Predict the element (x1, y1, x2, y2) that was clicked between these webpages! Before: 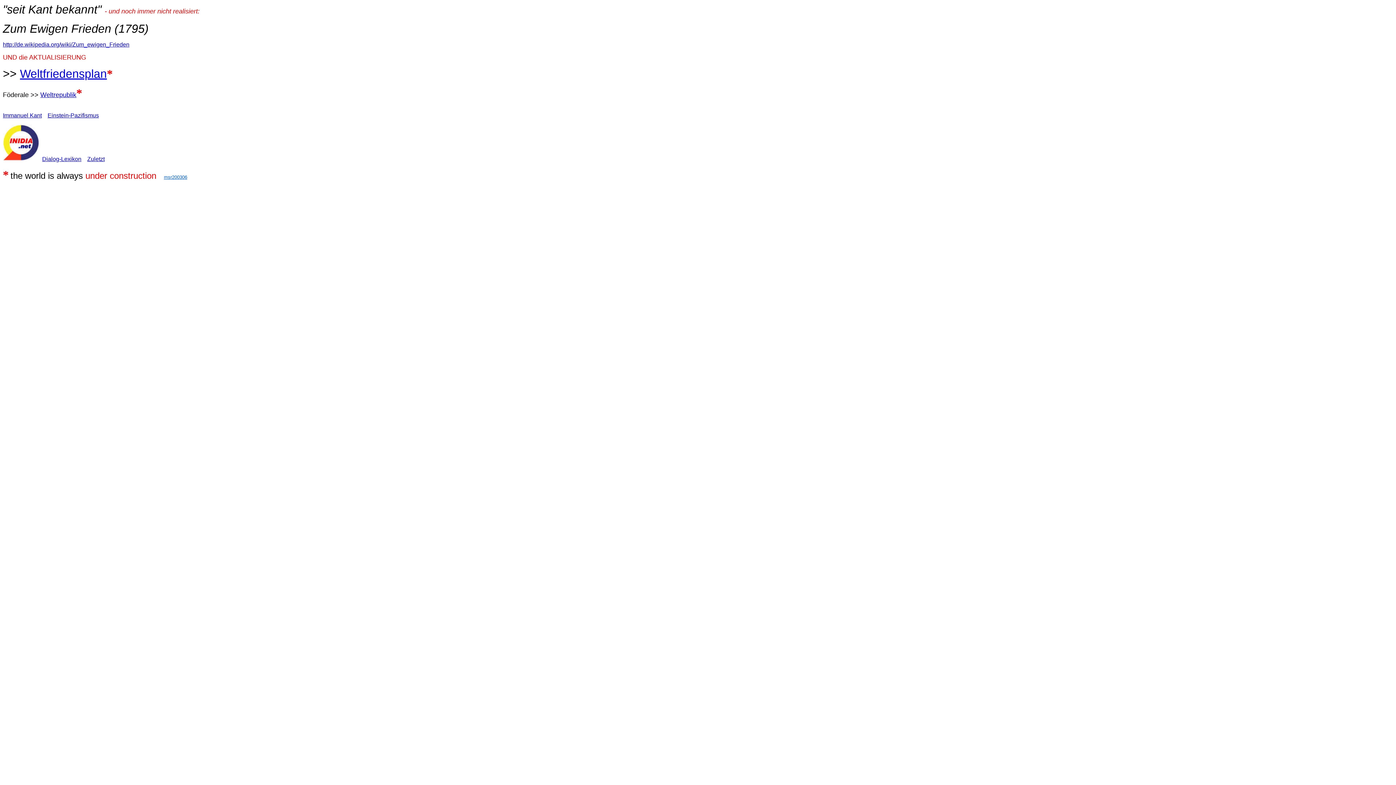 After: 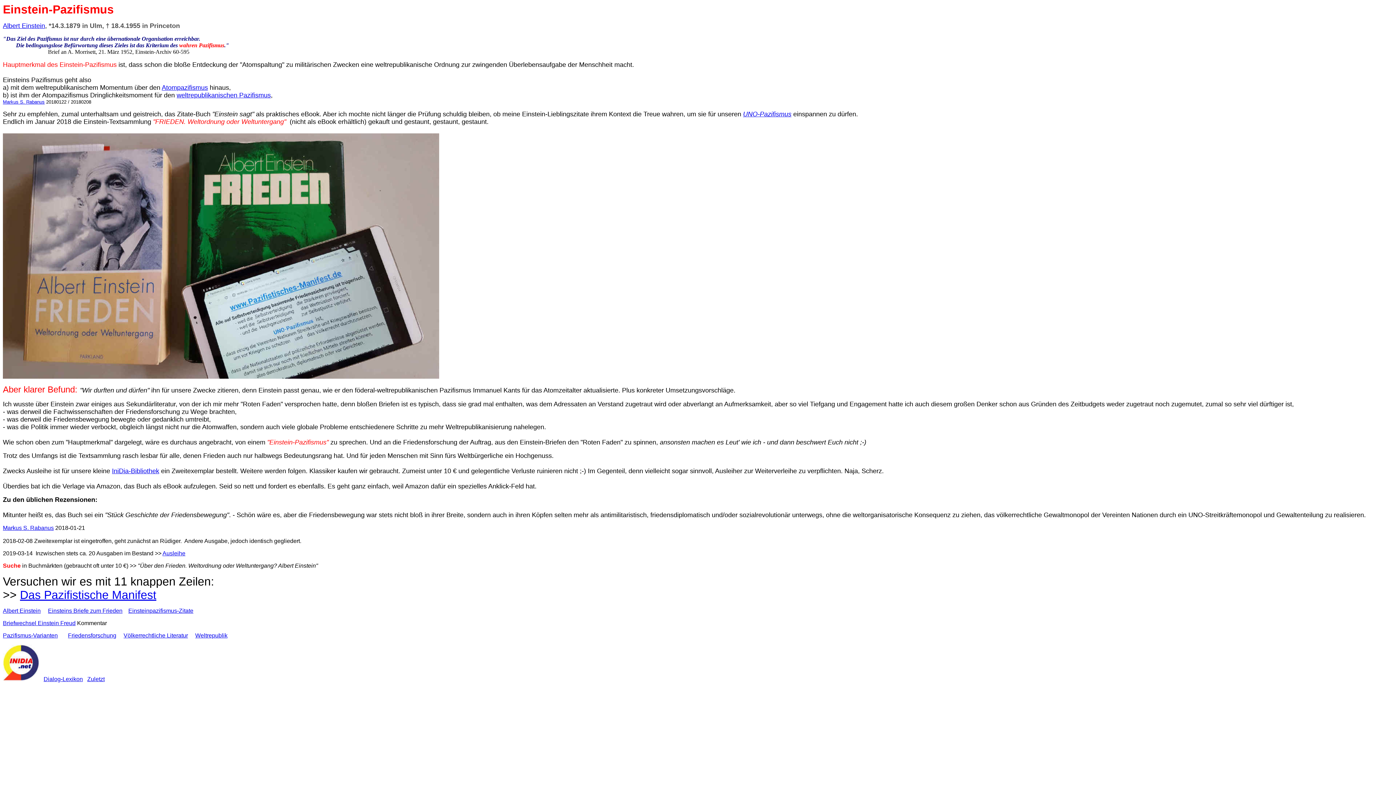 Action: label: Einstein-Pazifismus bbox: (47, 112, 98, 118)